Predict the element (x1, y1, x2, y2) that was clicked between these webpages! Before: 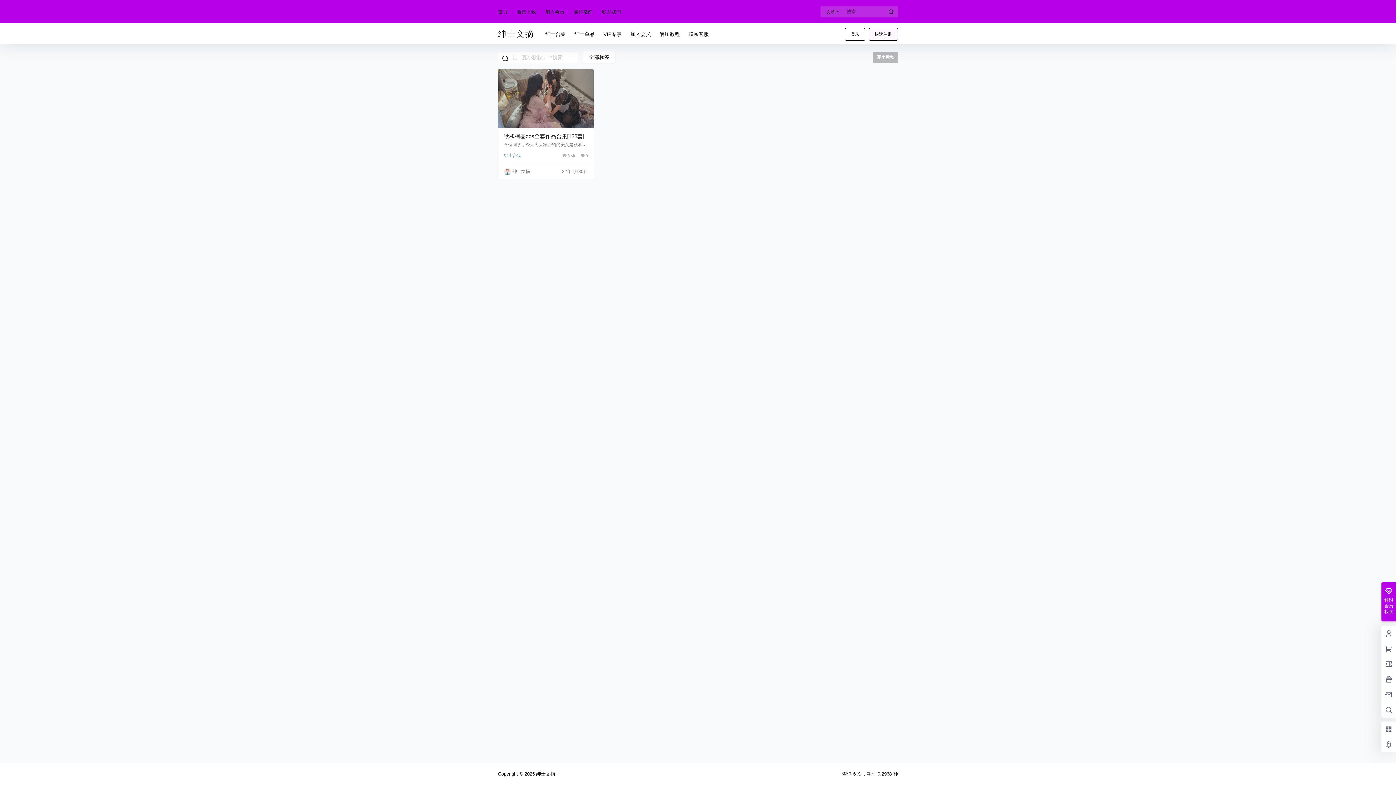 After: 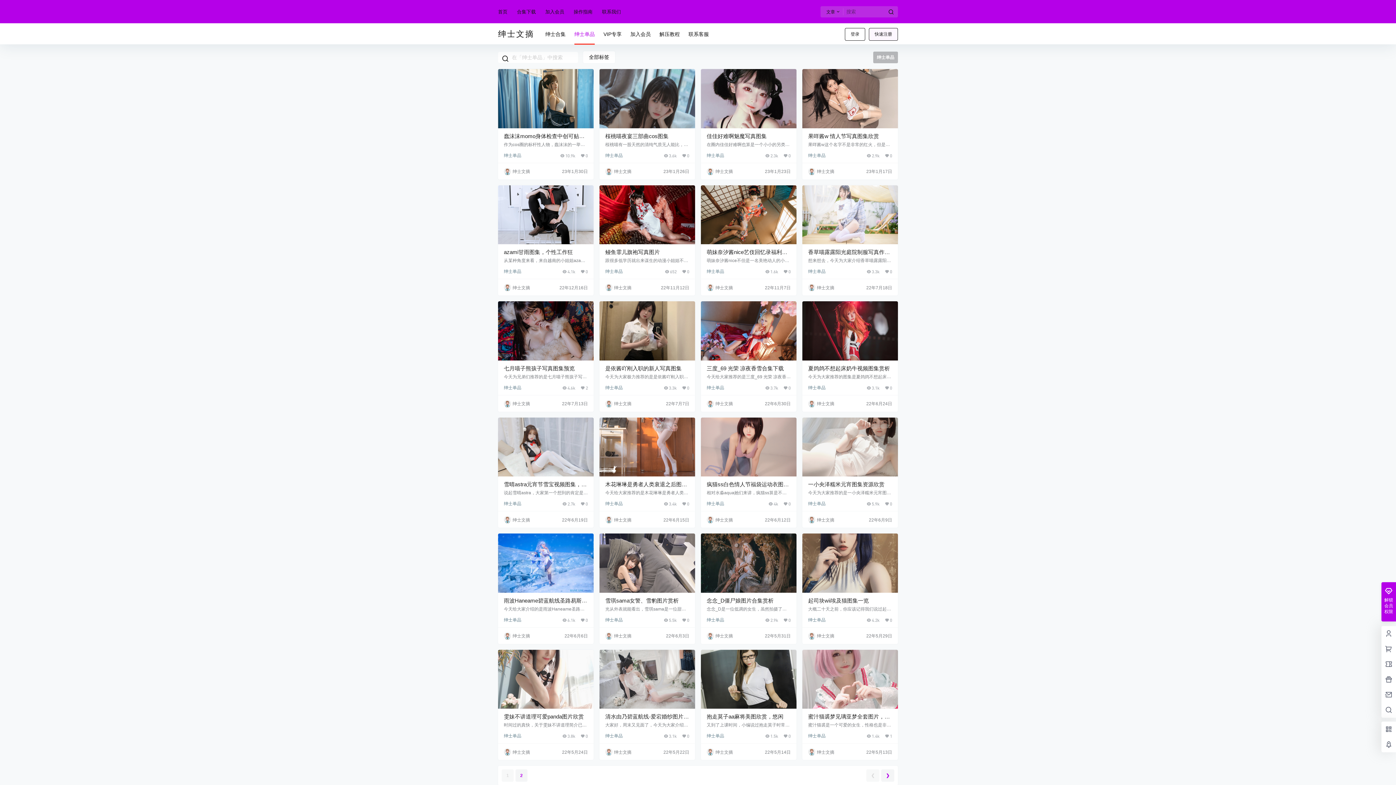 Action: label: 绅士单品 bbox: (570, 23, 599, 44)